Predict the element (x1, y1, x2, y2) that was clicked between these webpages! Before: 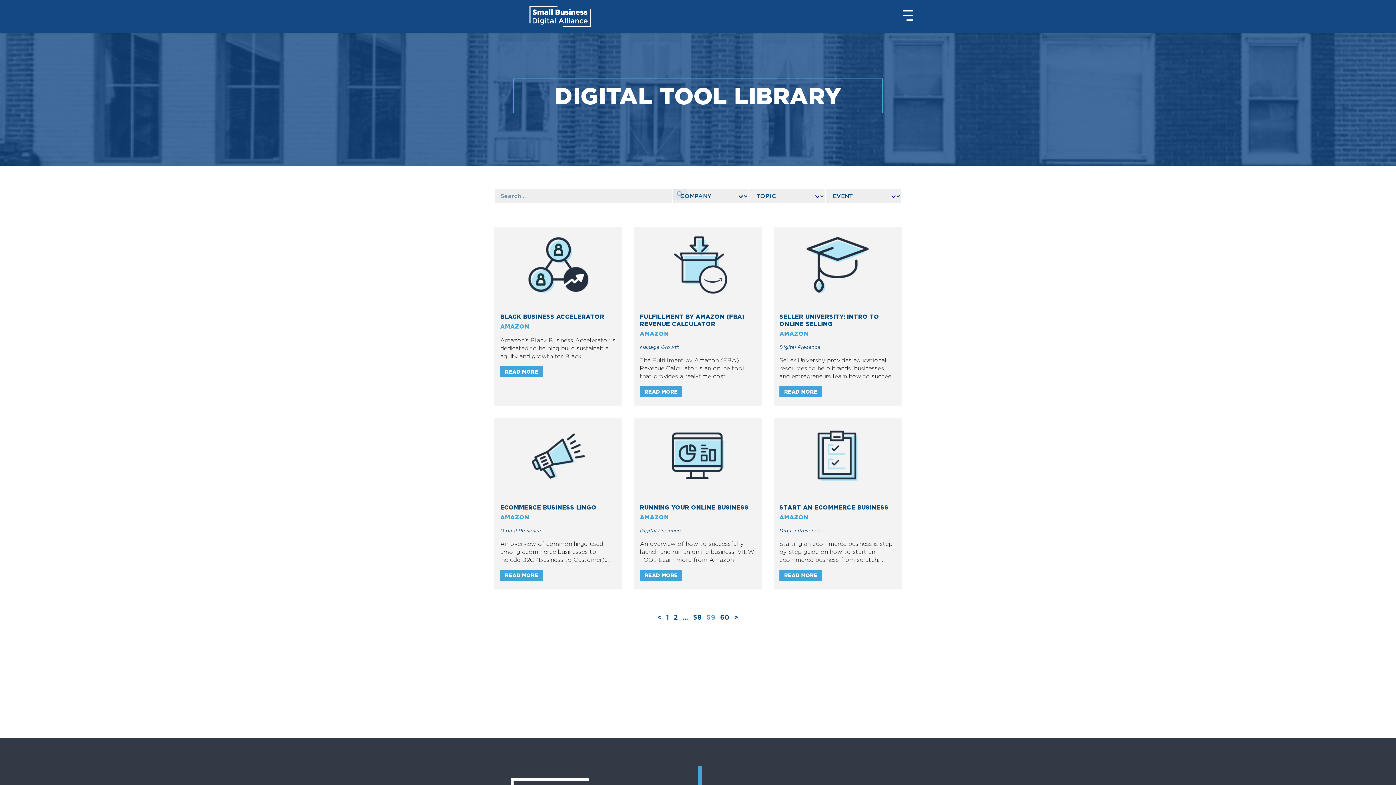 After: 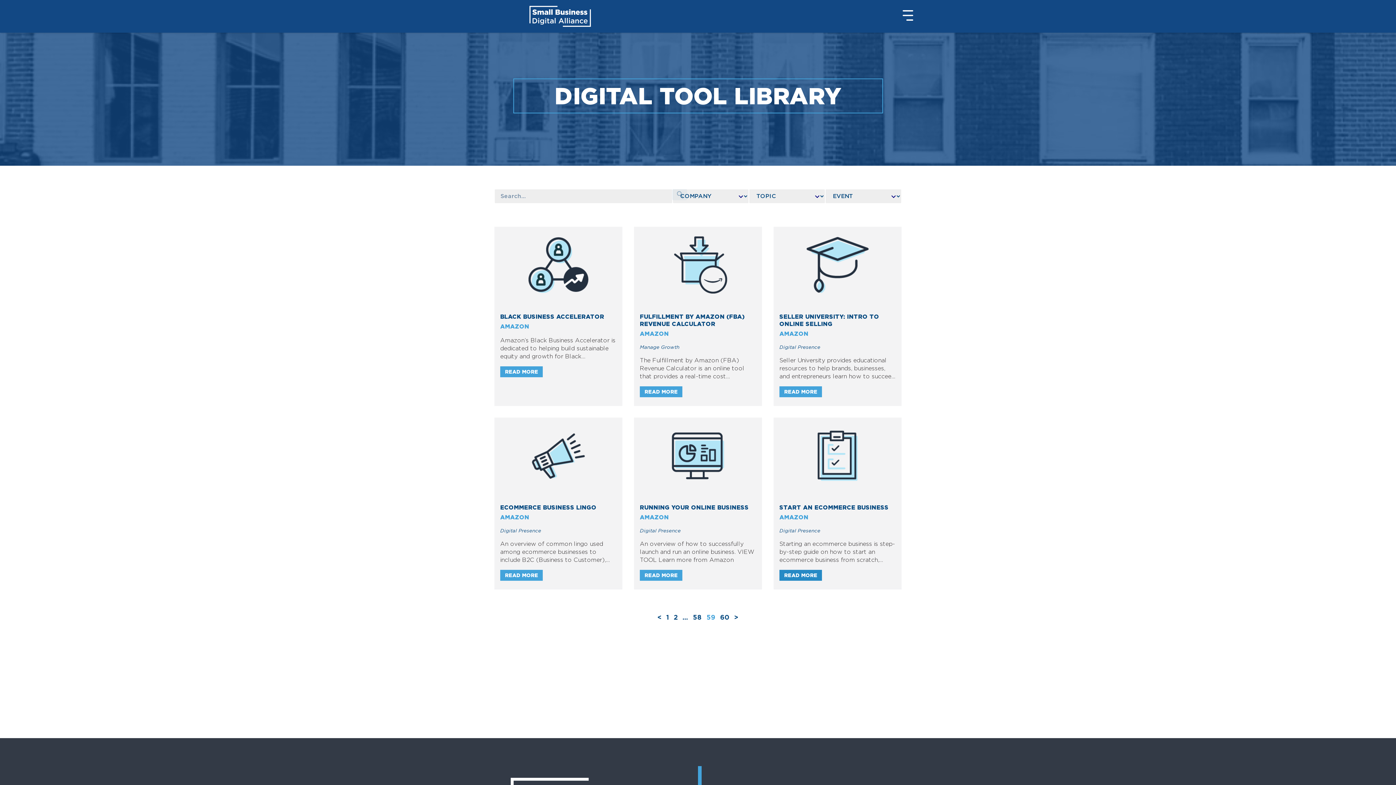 Action: bbox: (779, 570, 822, 581) label: READ MORE